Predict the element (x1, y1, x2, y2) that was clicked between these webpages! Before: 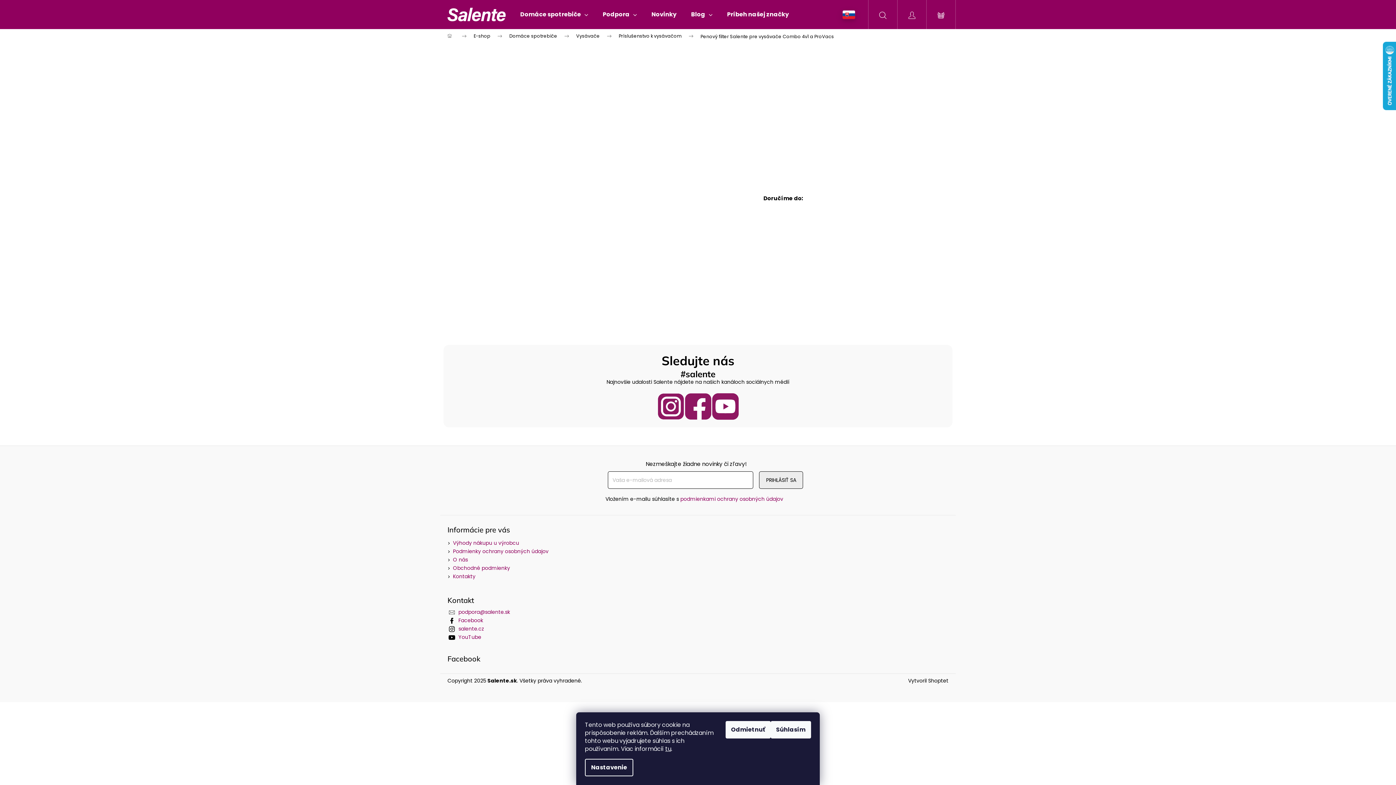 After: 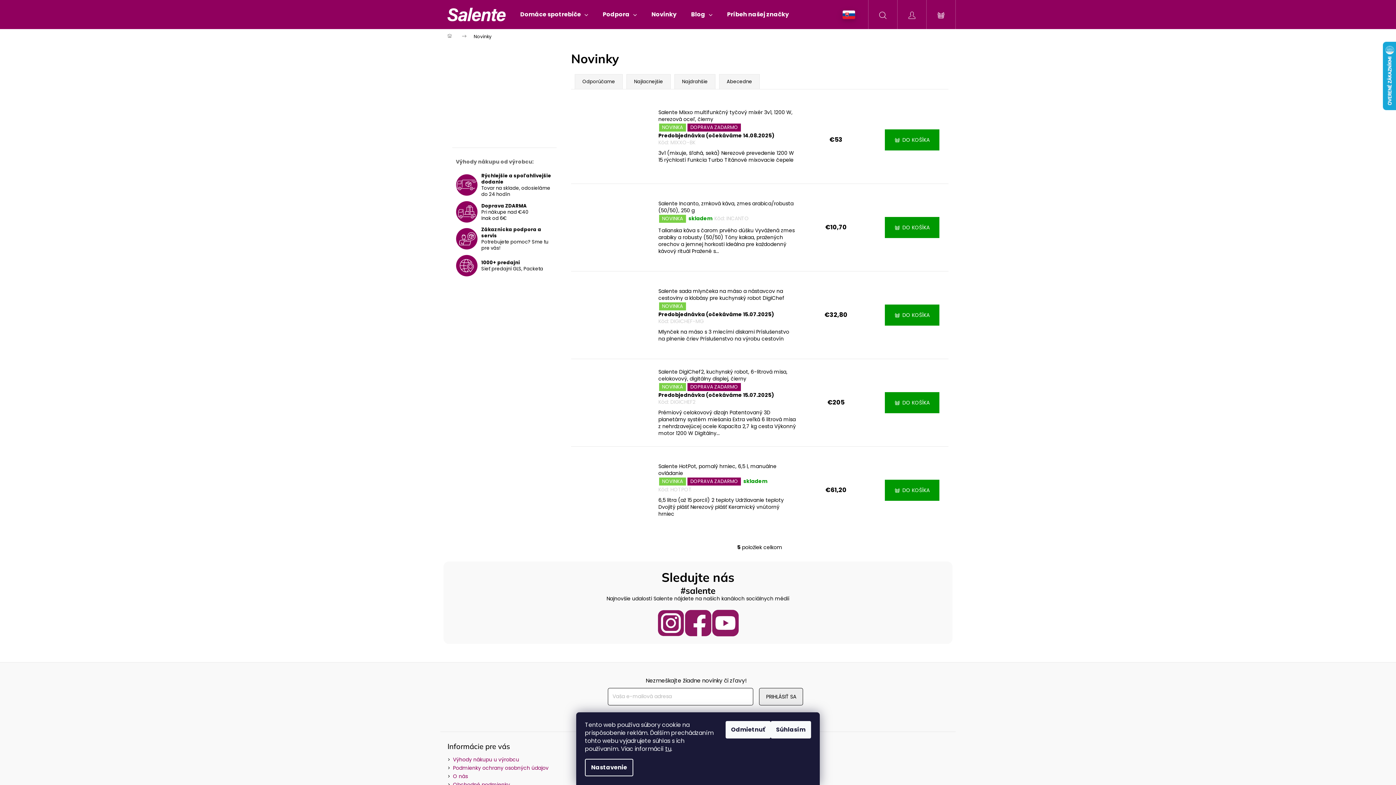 Action: bbox: (644, 0, 684, 29) label: Novinky